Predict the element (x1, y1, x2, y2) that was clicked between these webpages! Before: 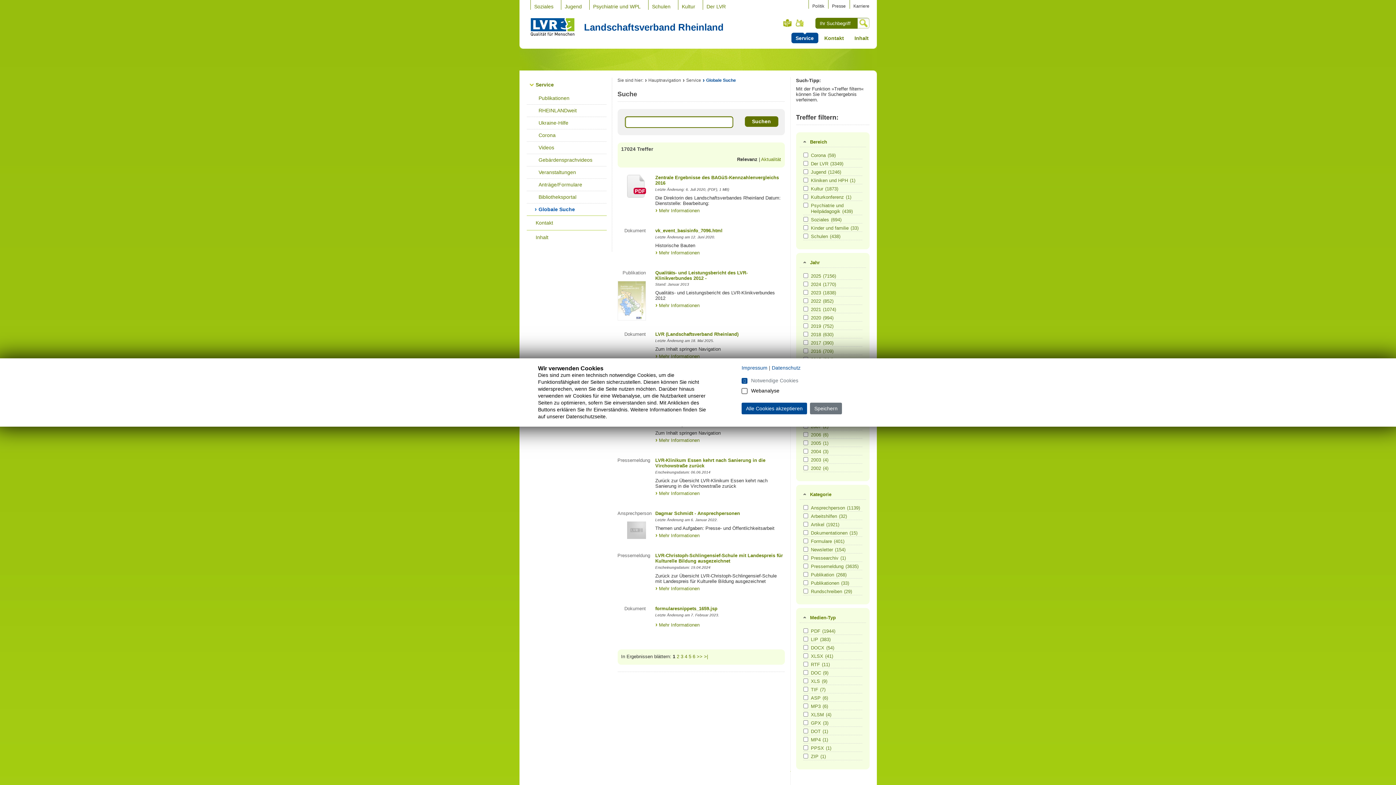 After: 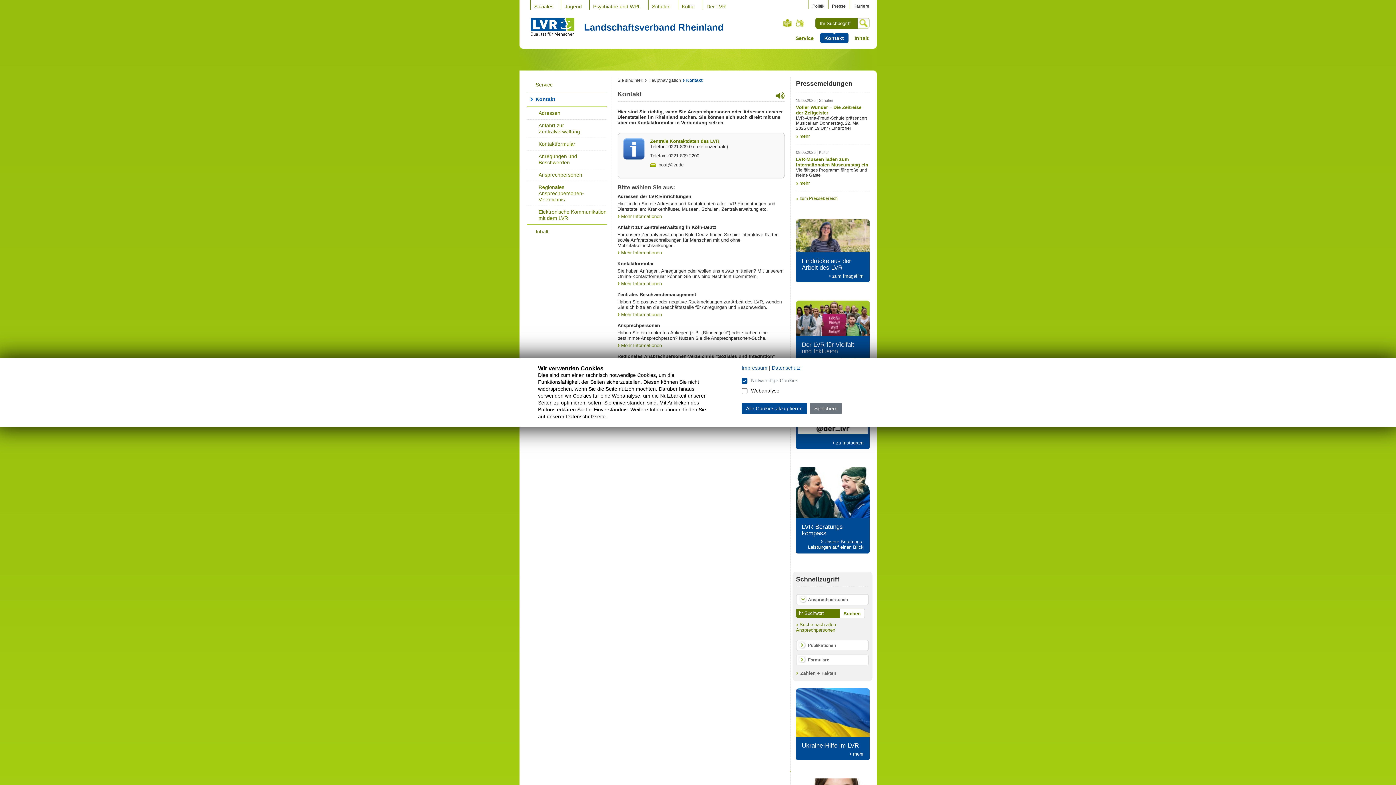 Action: label: Kontakt bbox: (526, 216, 606, 230)